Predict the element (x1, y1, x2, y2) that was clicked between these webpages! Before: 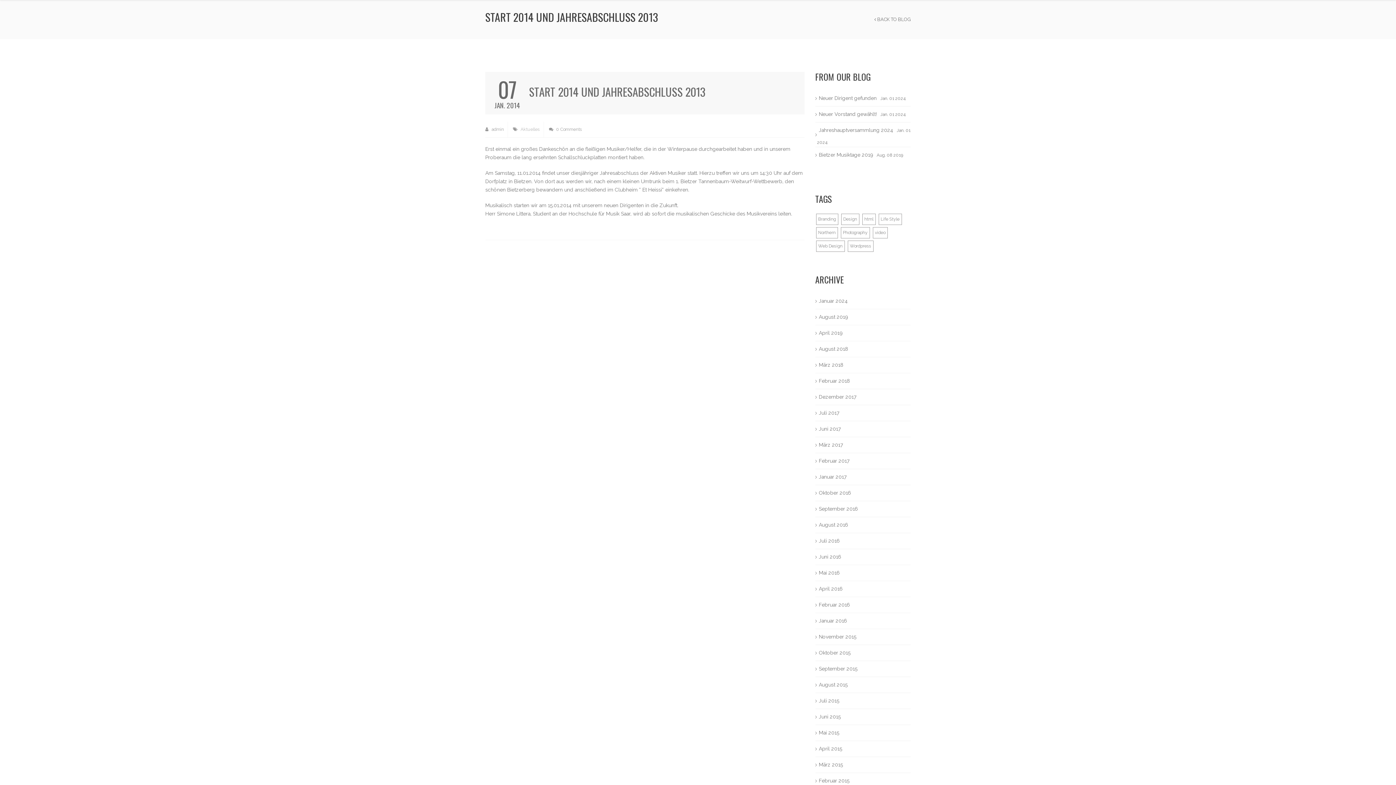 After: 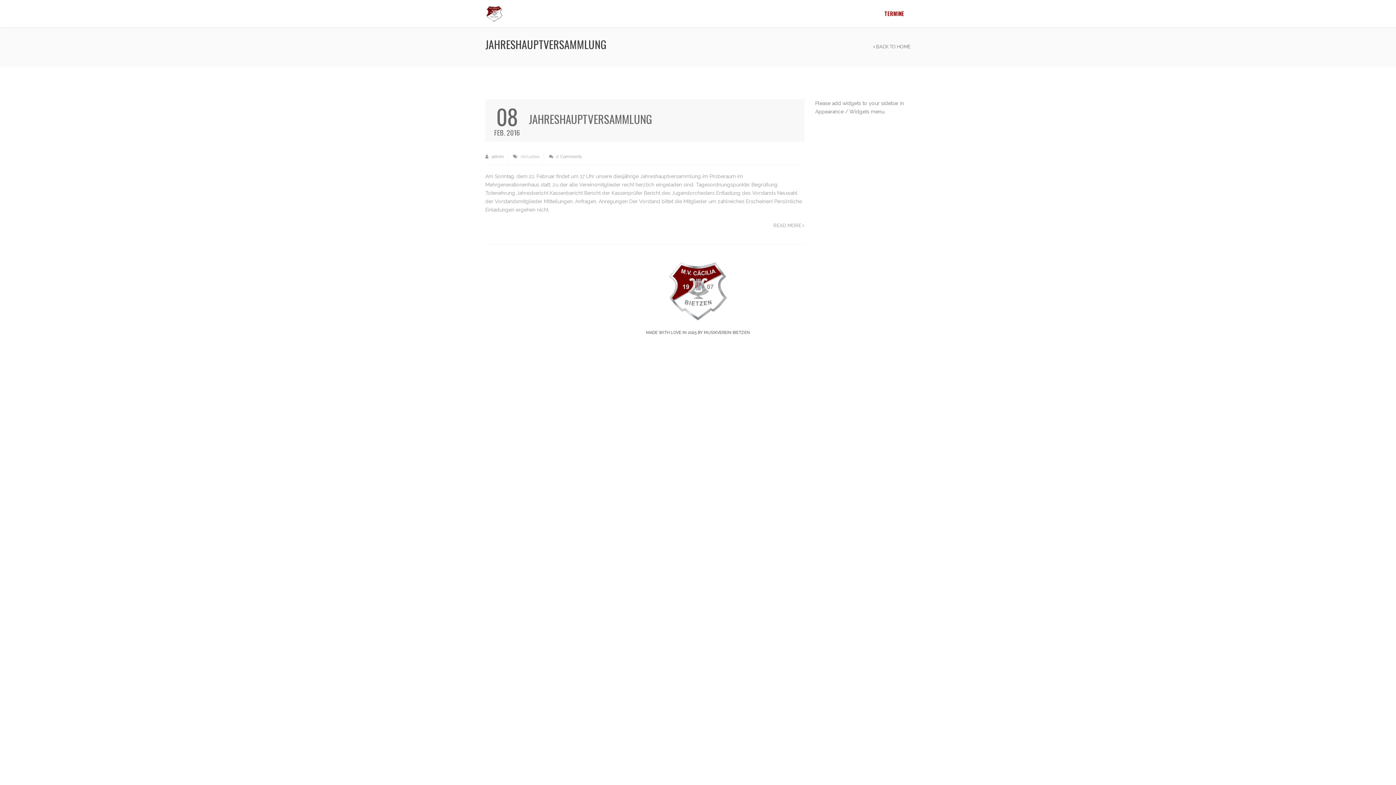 Action: bbox: (817, 597, 854, 613) label: Februar 2016